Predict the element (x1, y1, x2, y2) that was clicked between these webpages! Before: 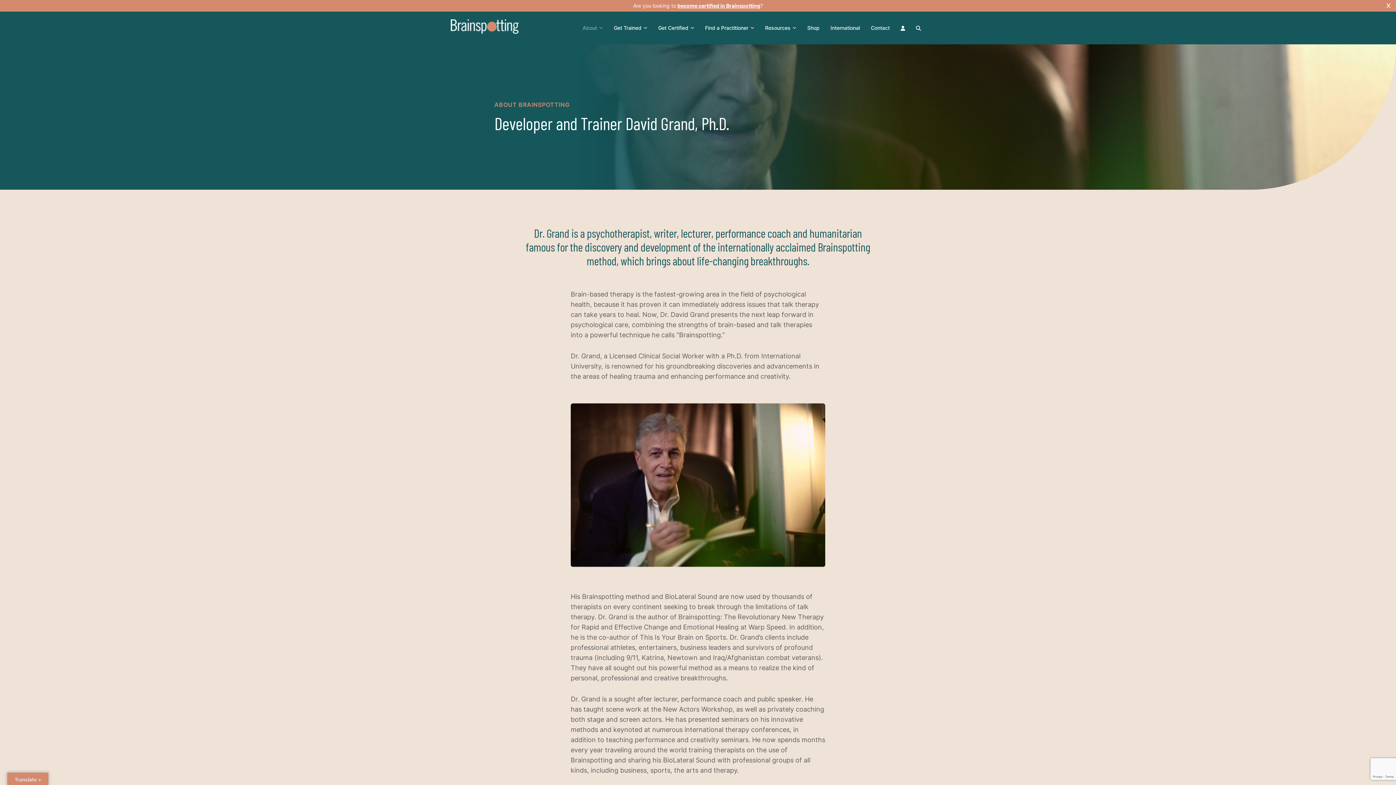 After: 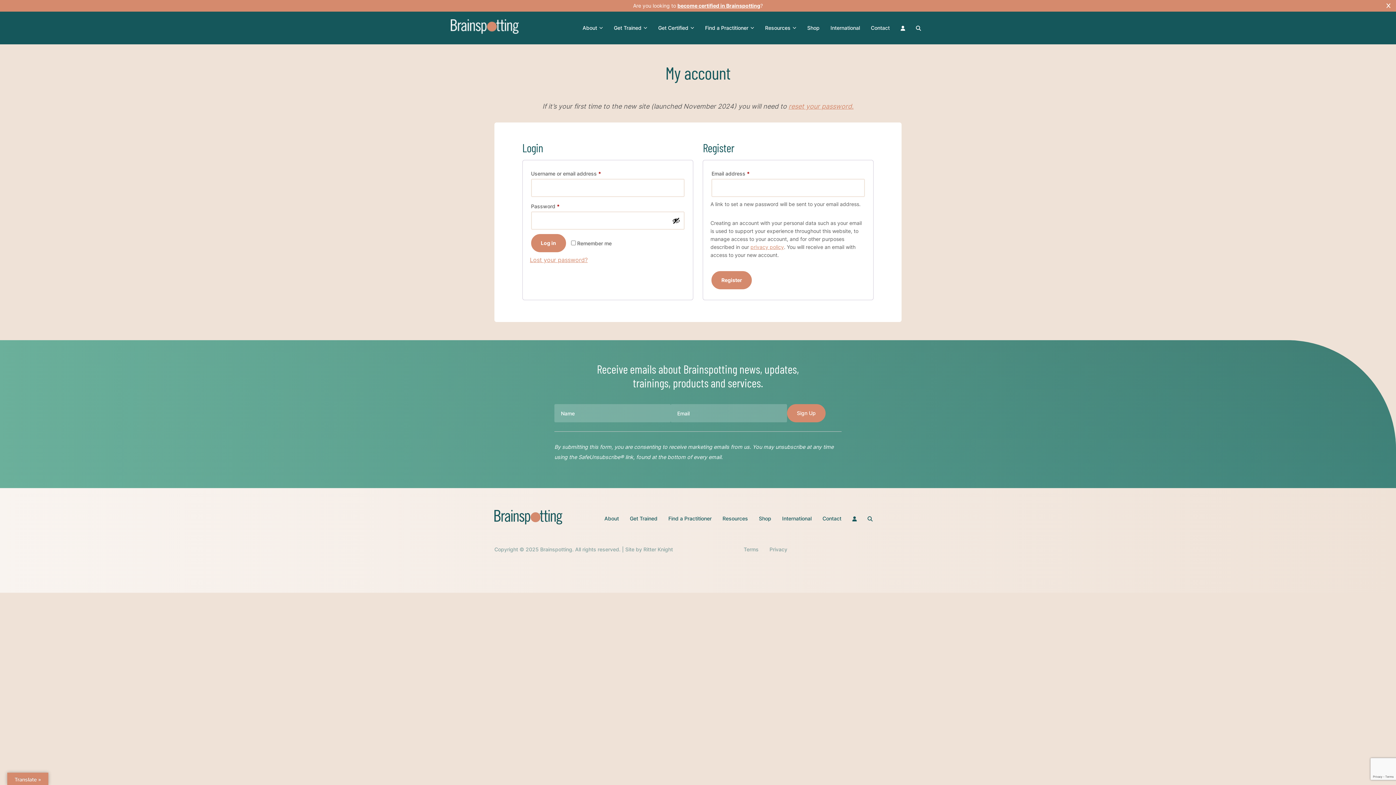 Action: bbox: (900, 25, 905, 31)